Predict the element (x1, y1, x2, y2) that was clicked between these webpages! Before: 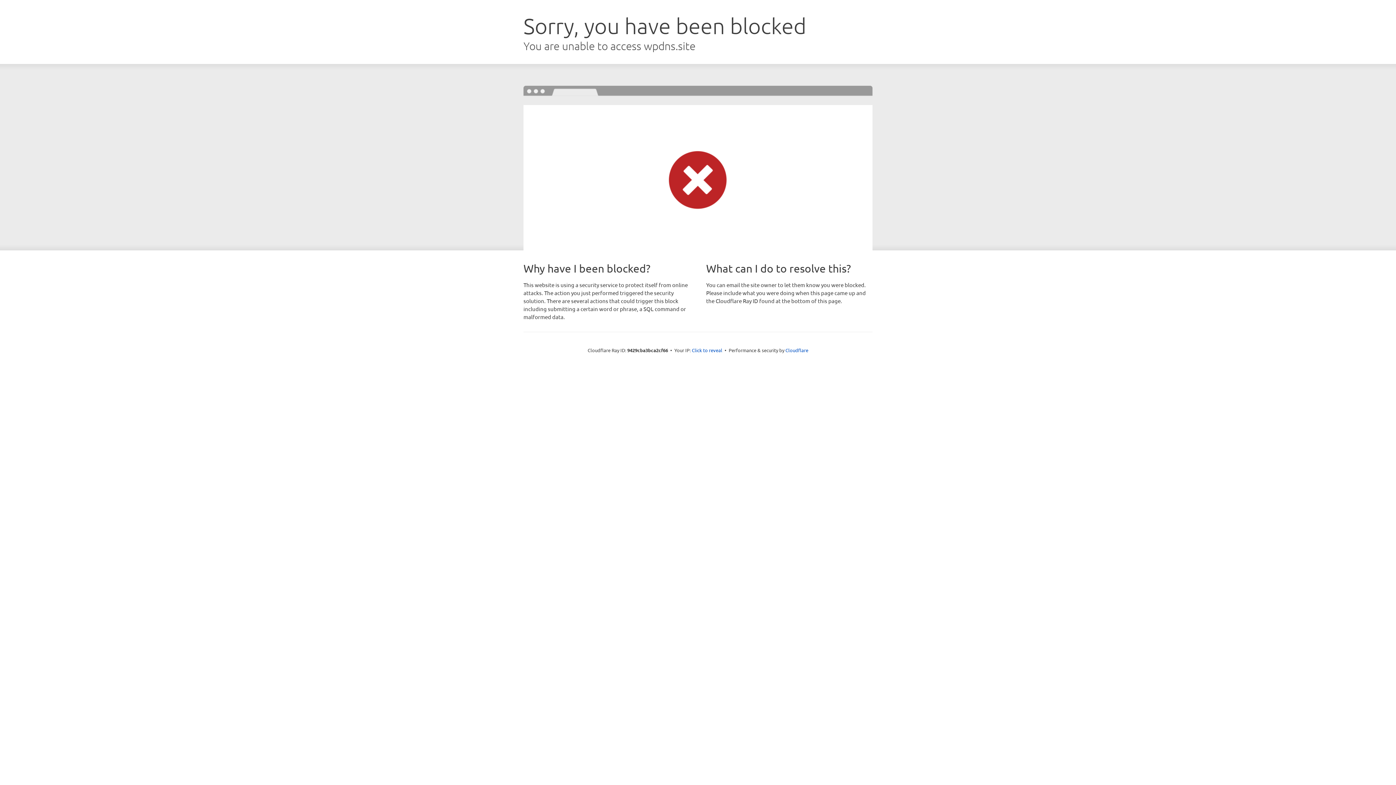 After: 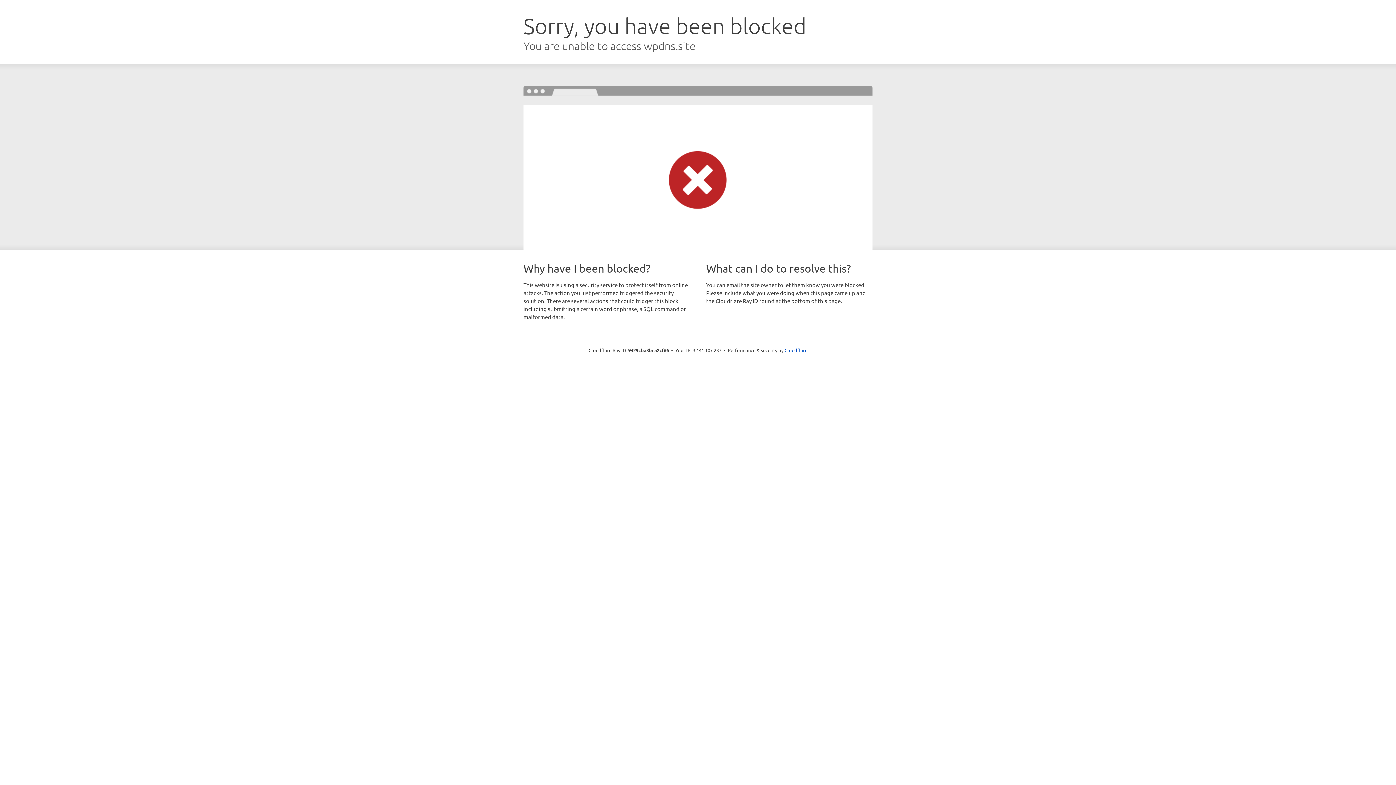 Action: bbox: (692, 346, 722, 353) label: Click to reveal